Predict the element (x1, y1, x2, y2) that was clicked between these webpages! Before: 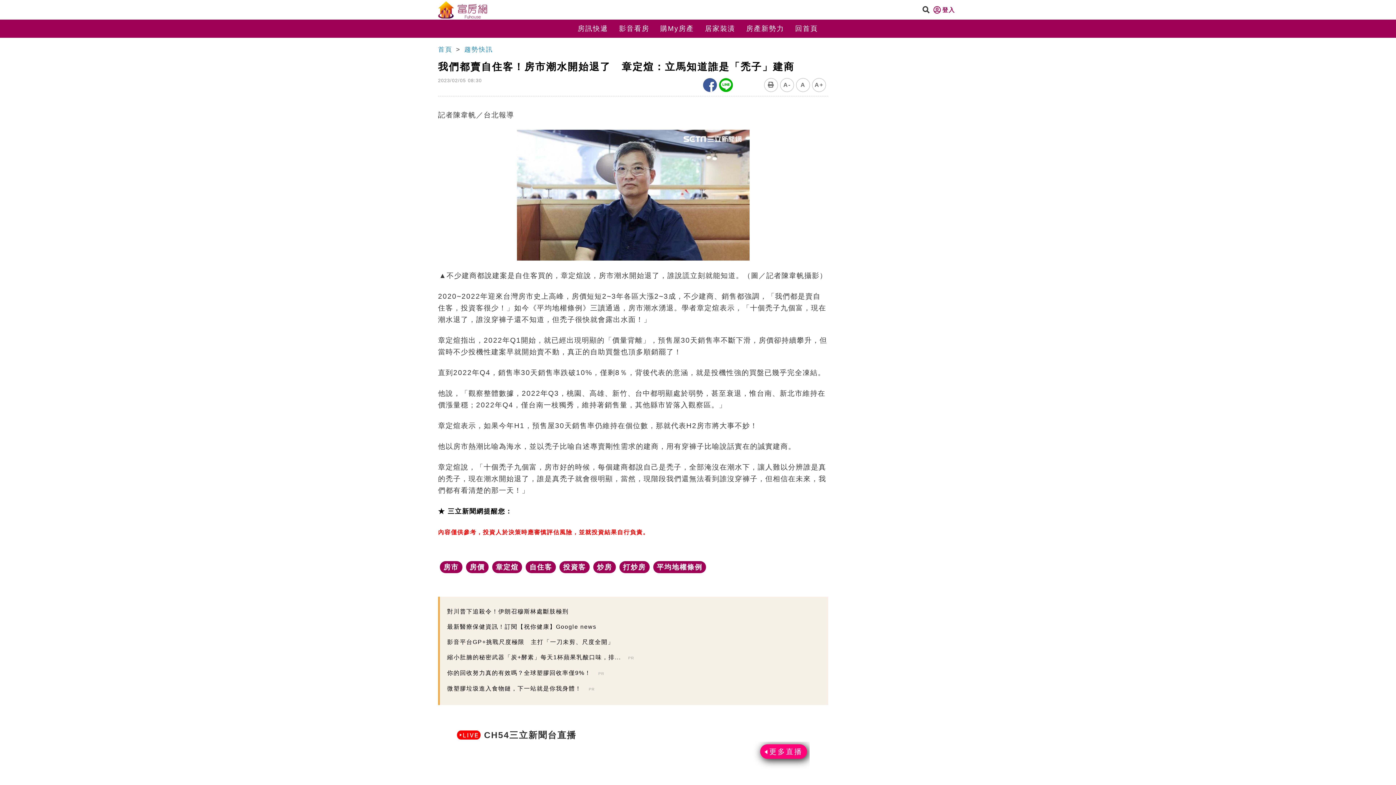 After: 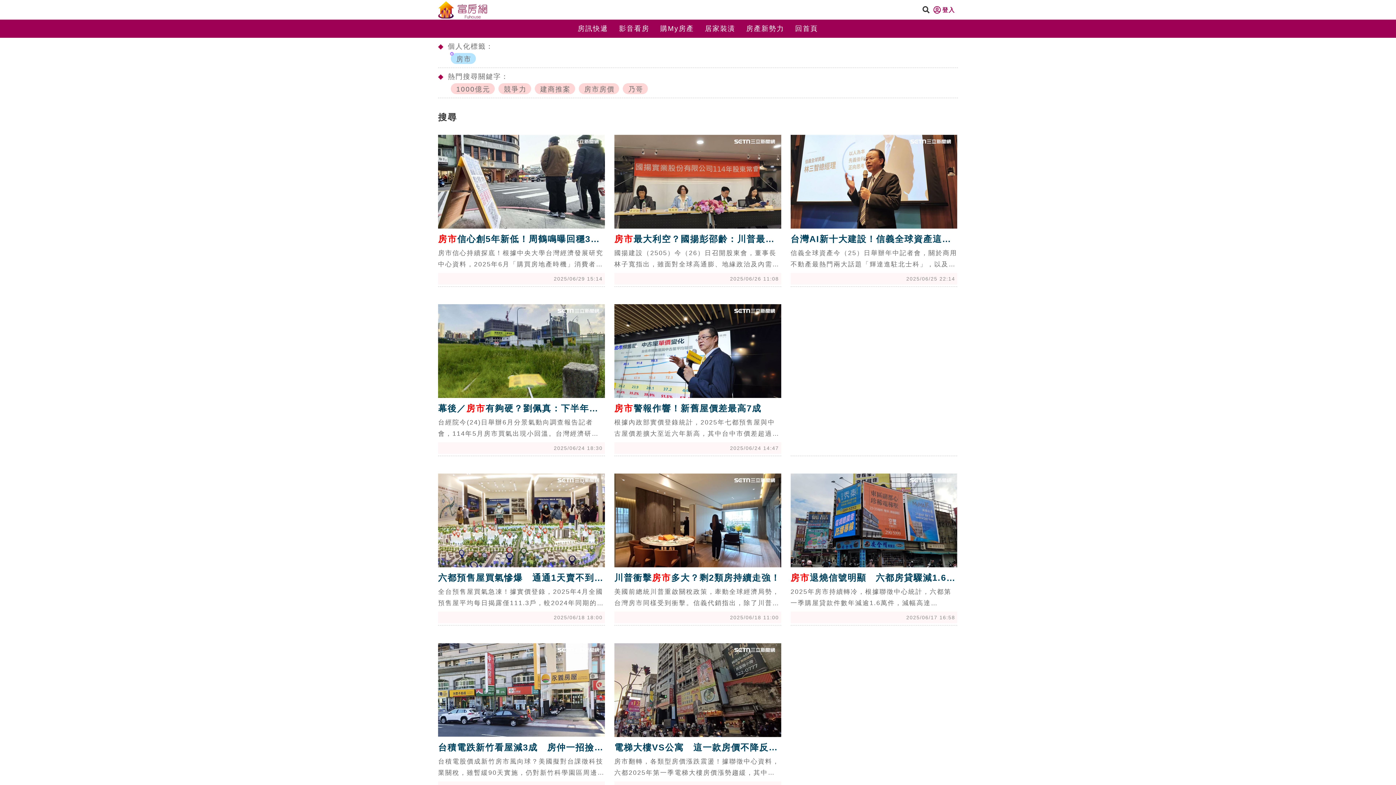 Action: label: 房市 bbox: (443, 563, 458, 571)